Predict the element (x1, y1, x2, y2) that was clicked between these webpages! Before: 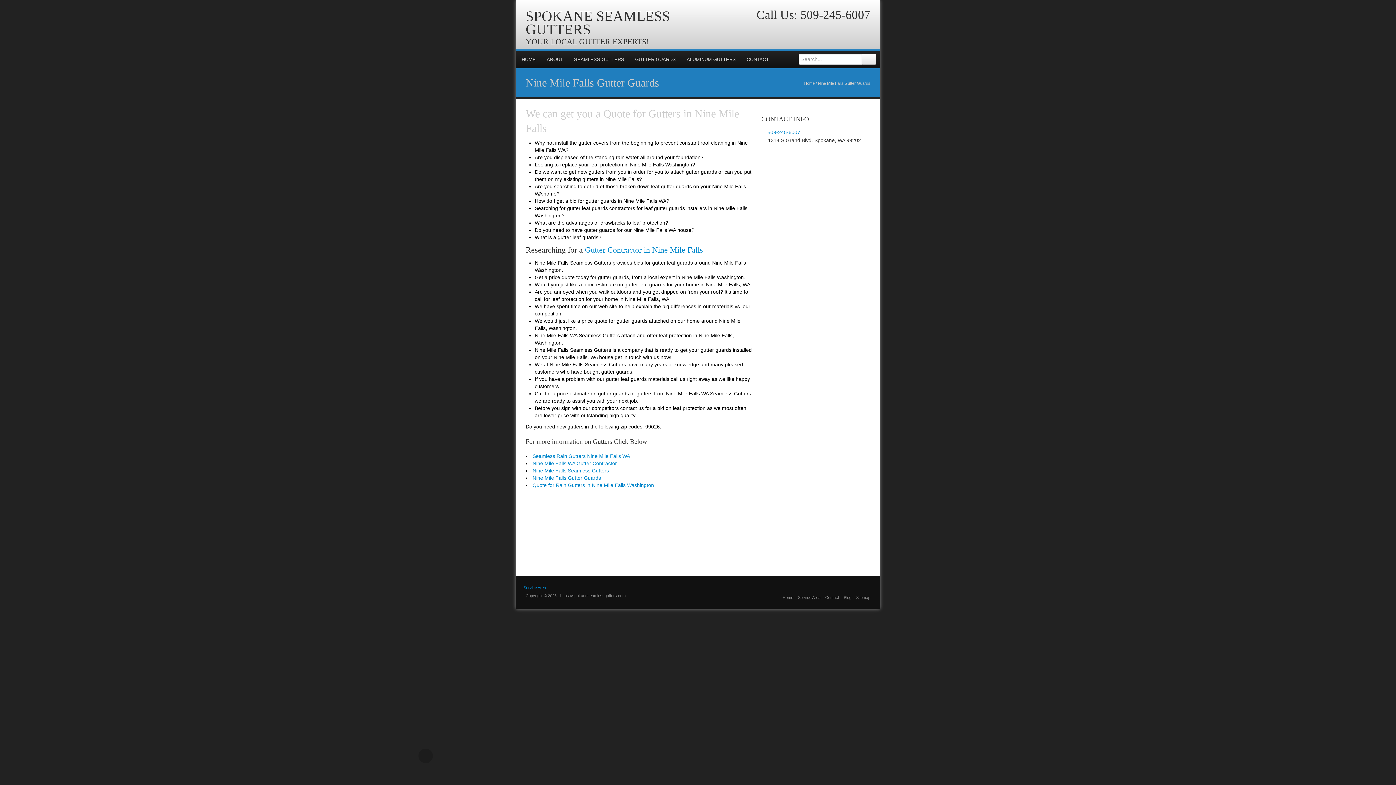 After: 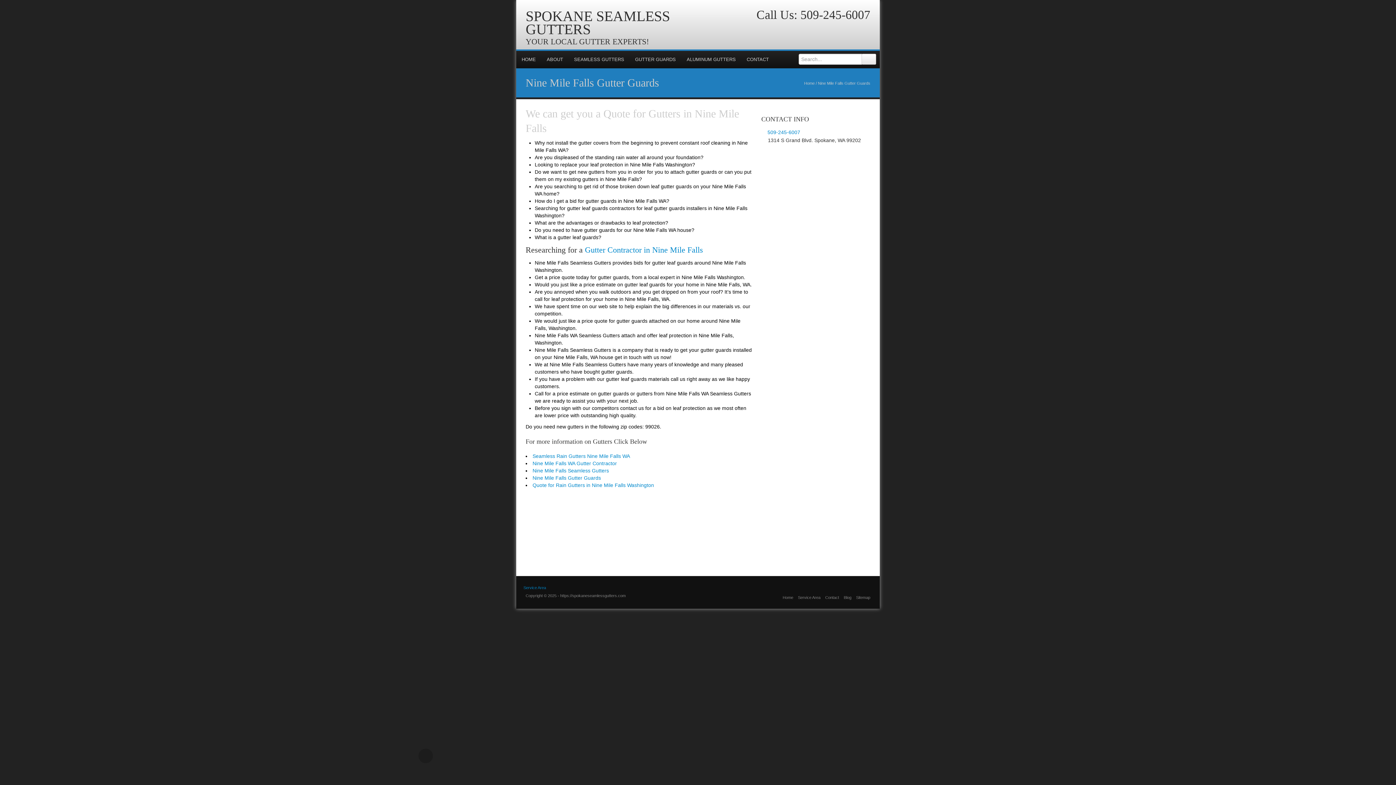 Action: bbox: (840, 144, 852, 156)